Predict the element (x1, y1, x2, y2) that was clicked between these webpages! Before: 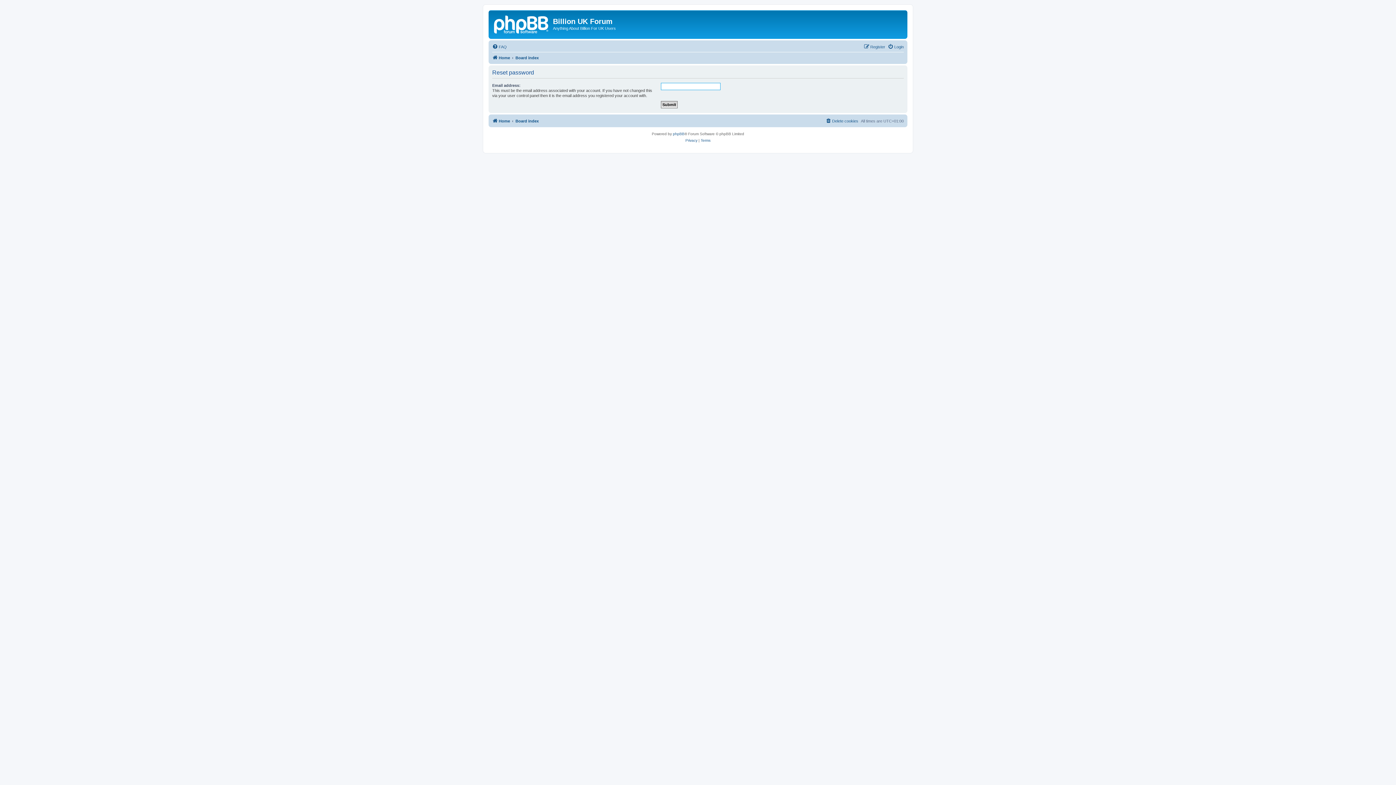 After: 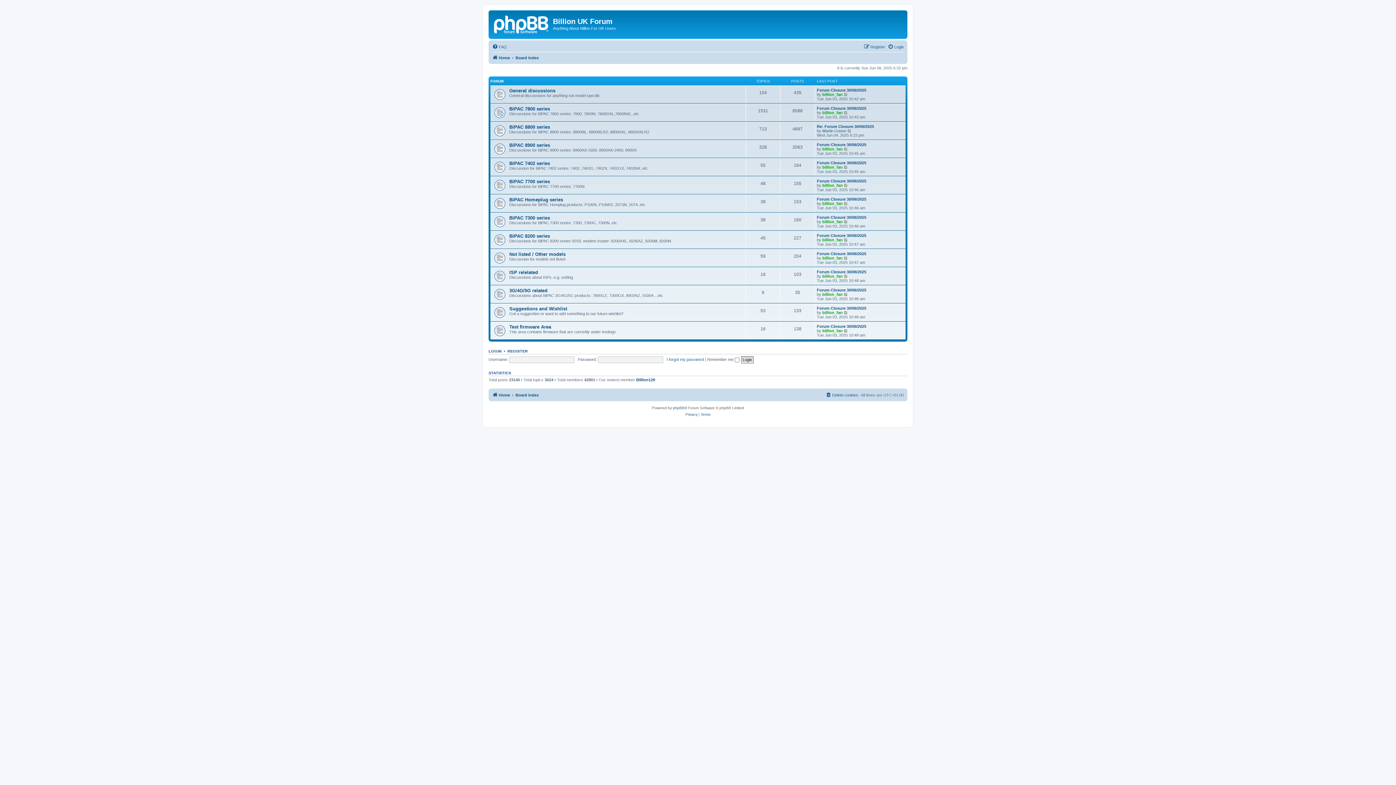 Action: bbox: (515, 53, 538, 62) label: Board index